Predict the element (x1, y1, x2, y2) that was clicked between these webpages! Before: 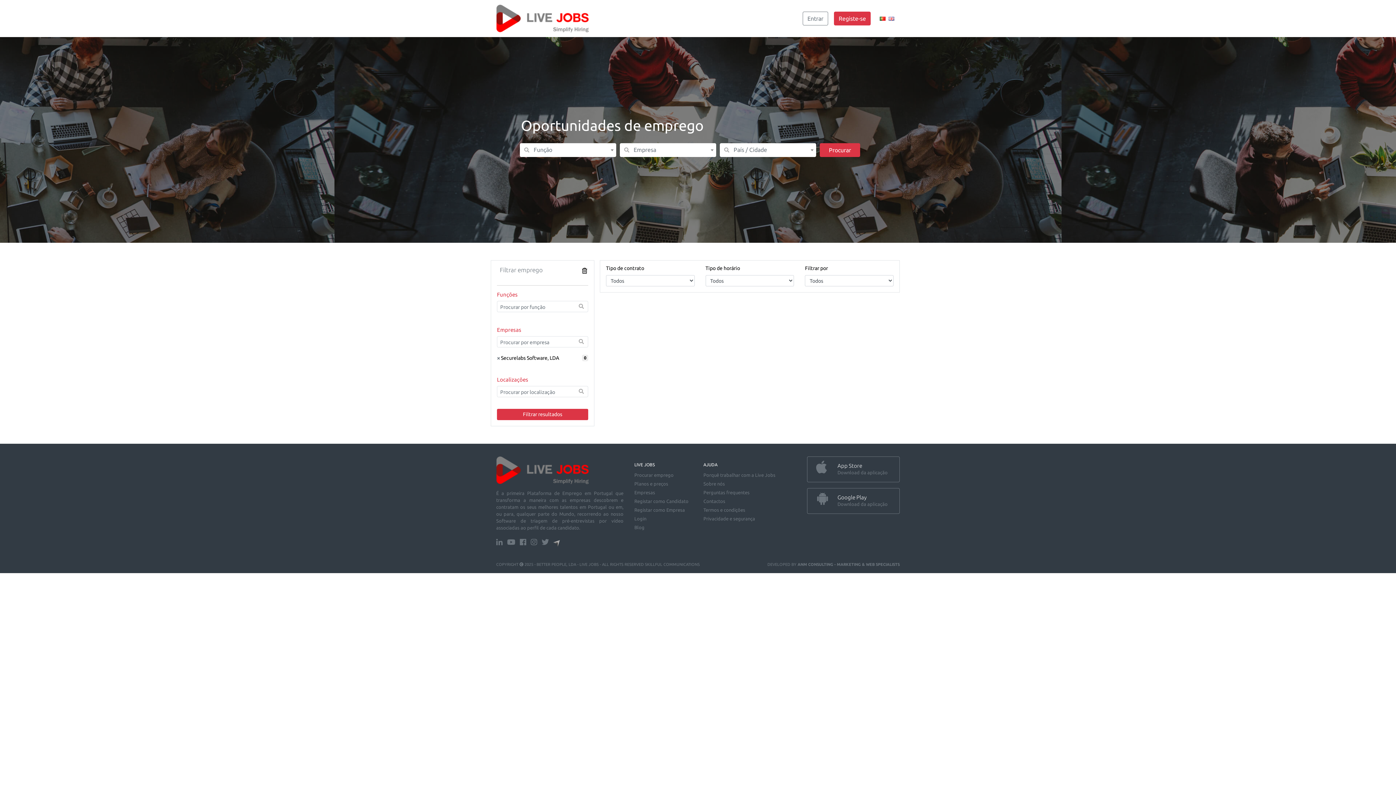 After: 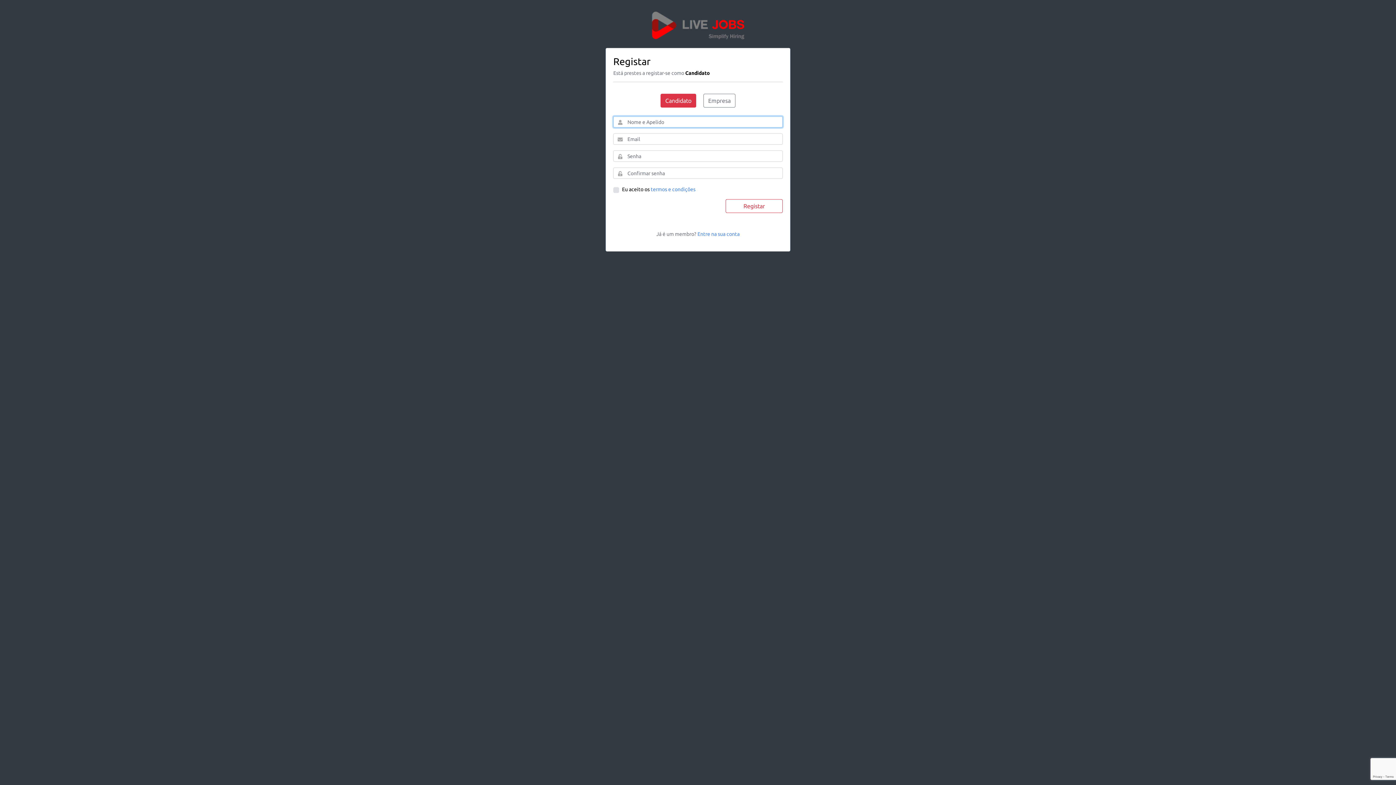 Action: bbox: (634, 498, 688, 504) label: Registar como Candidato